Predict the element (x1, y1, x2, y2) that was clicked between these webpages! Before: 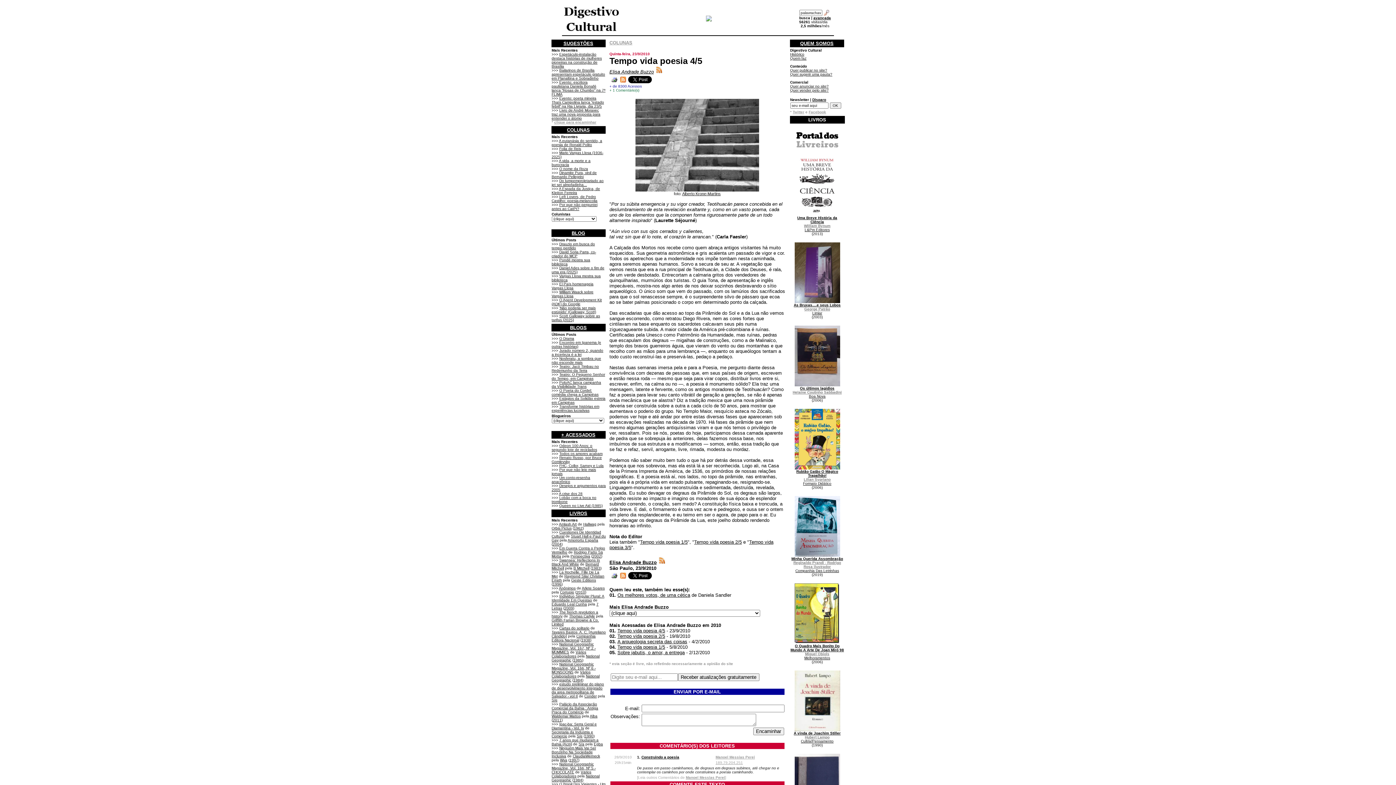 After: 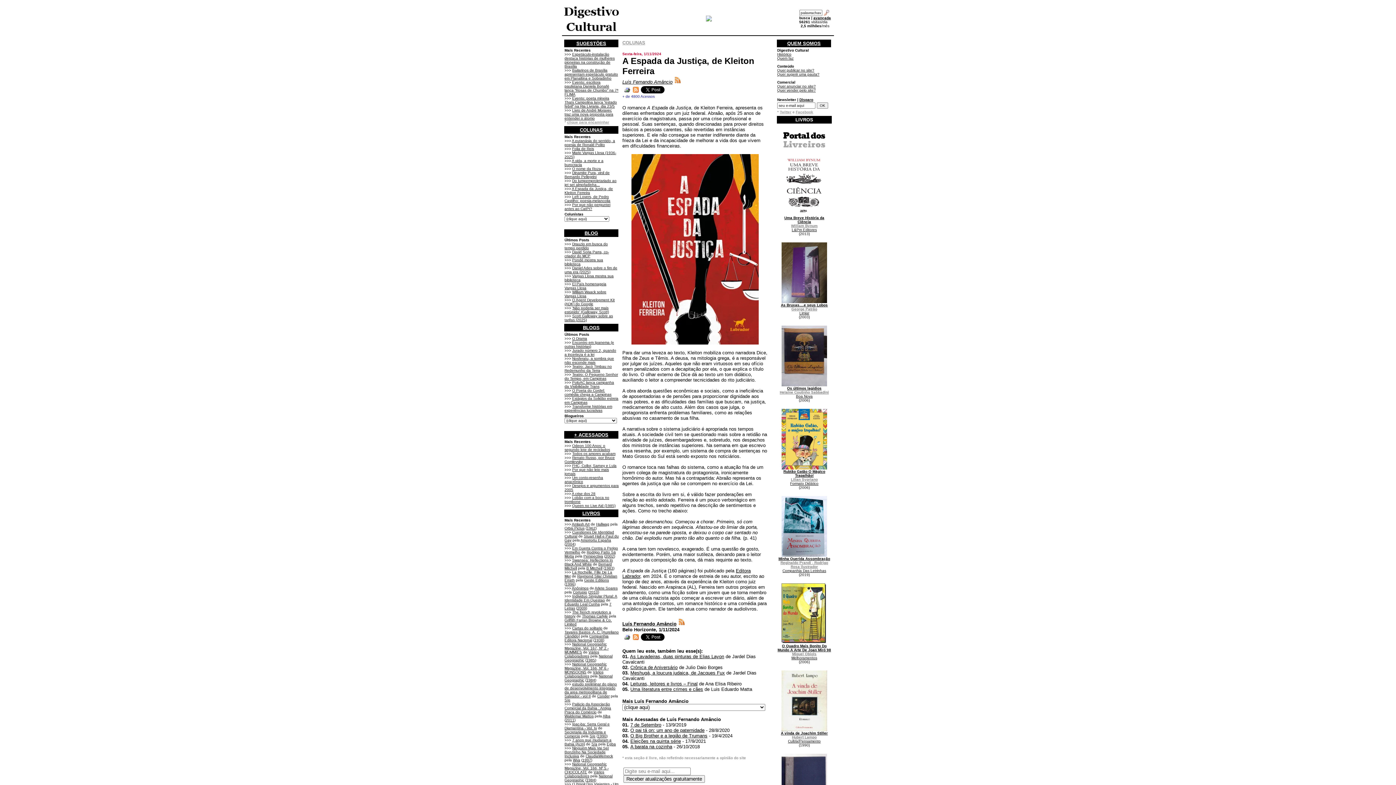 Action: bbox: (551, 186, 600, 194) label: A Espada da Justiça, de Kleiton Ferreira